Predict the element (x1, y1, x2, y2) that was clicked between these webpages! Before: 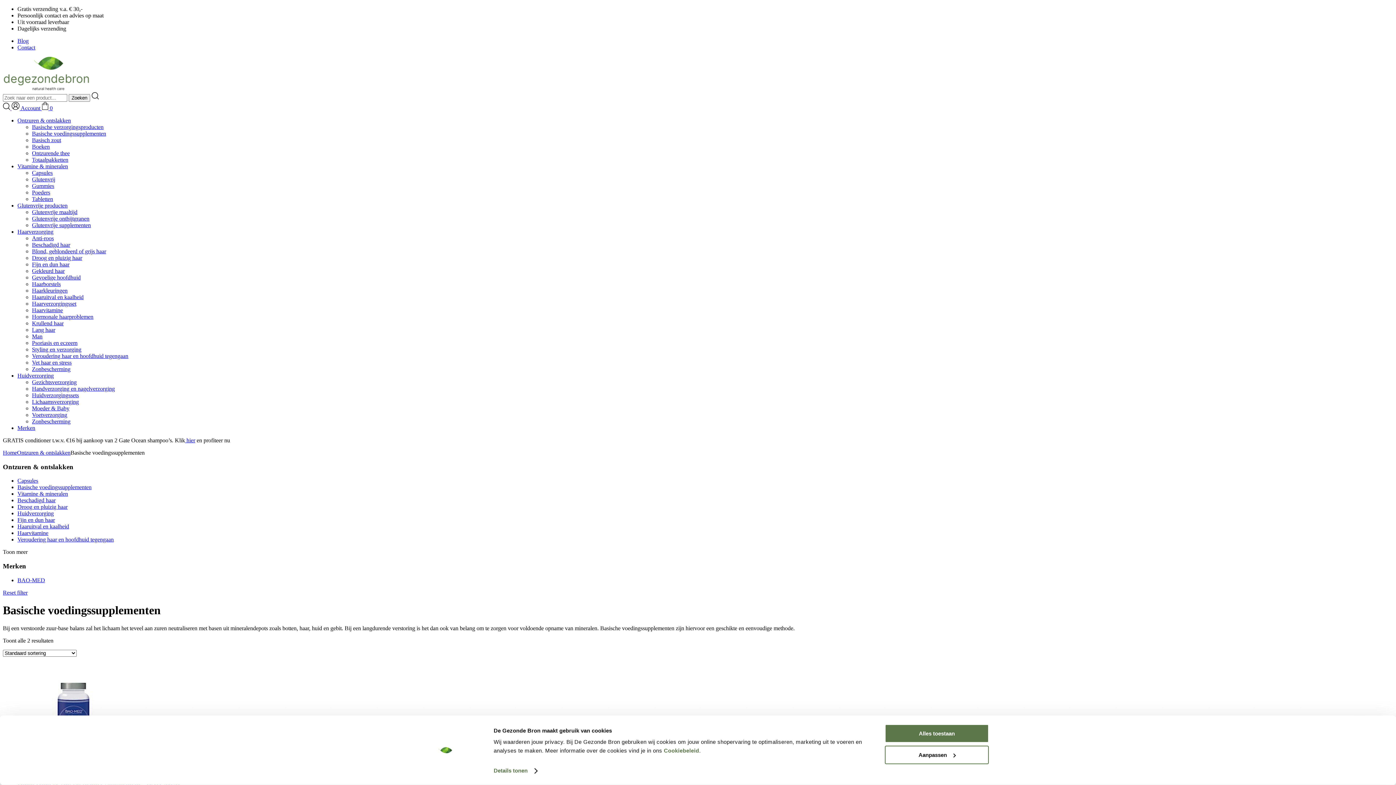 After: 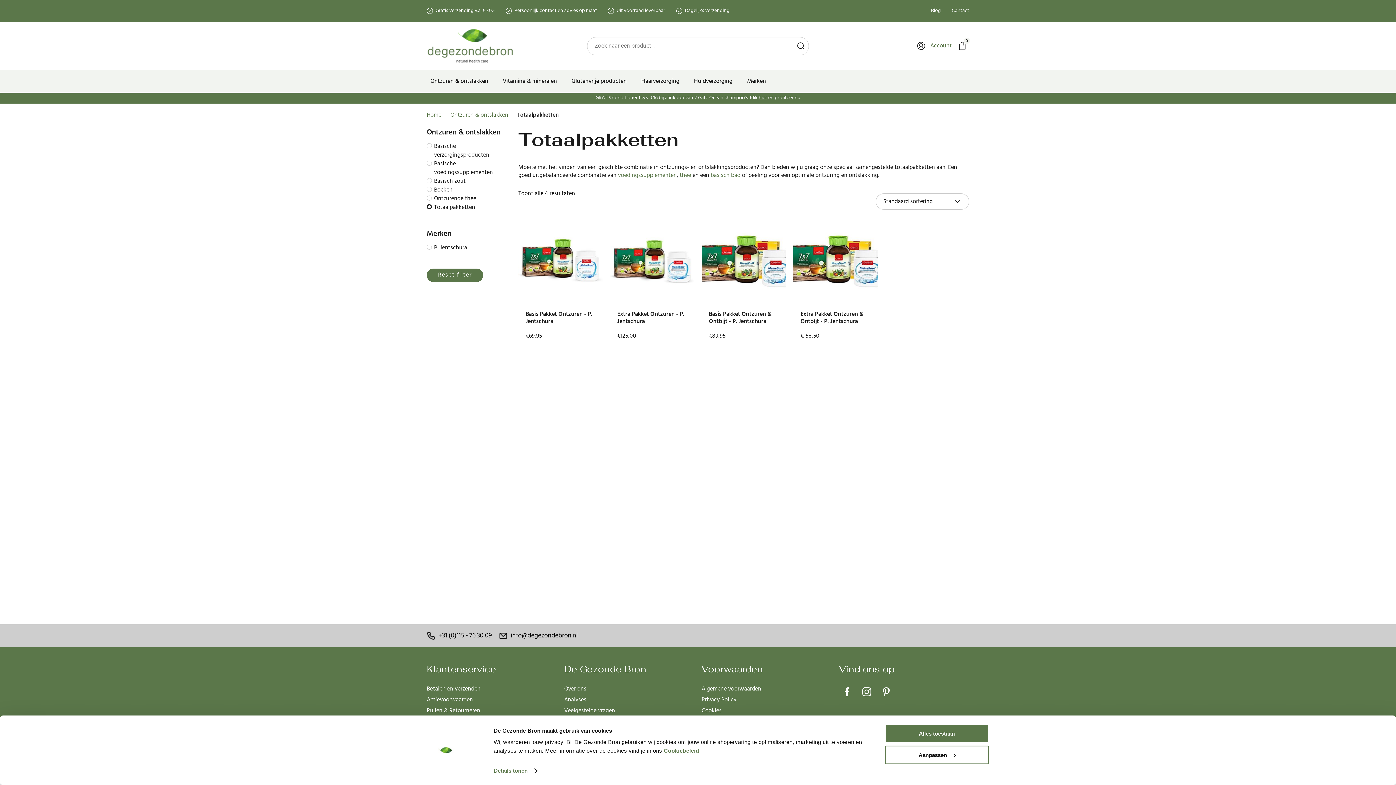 Action: label: Totaalpakketten bbox: (32, 156, 68, 162)